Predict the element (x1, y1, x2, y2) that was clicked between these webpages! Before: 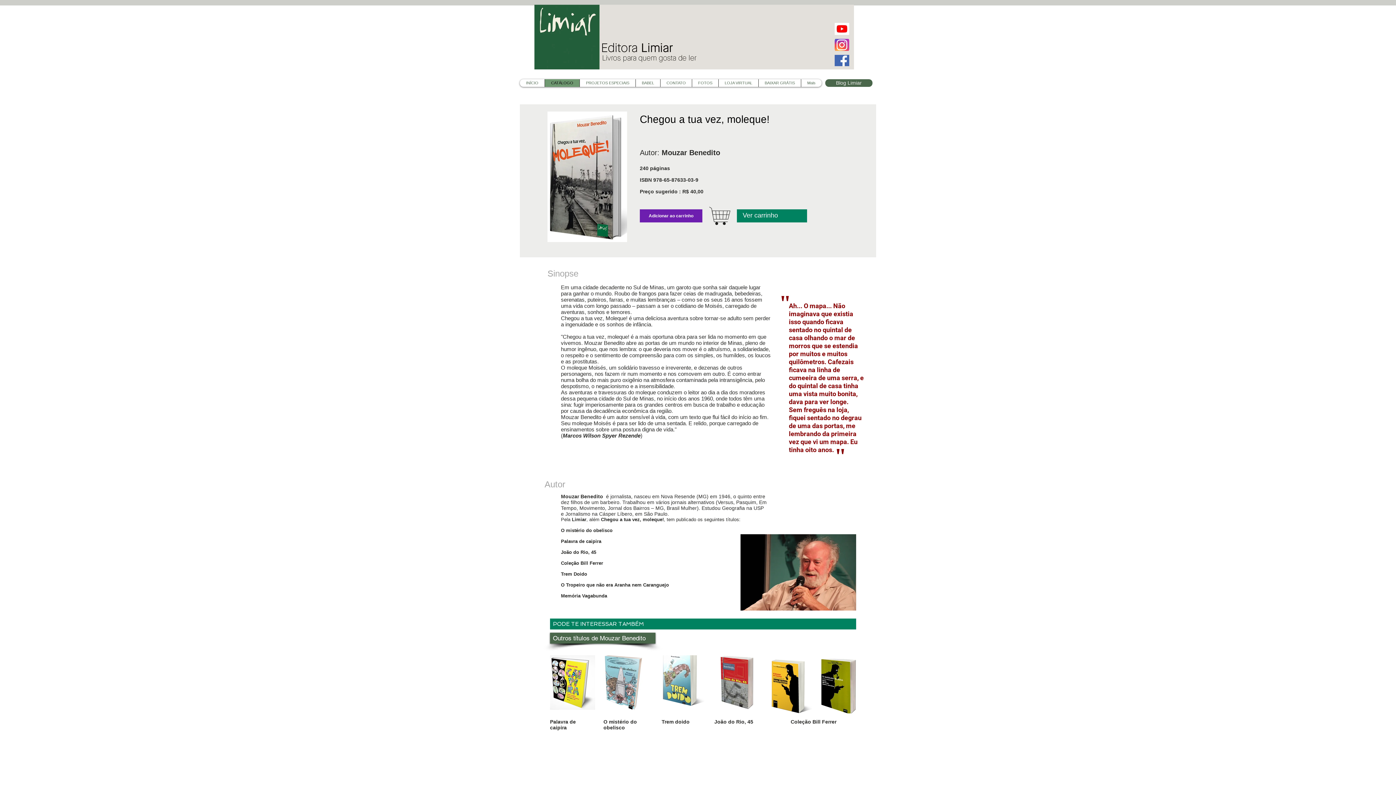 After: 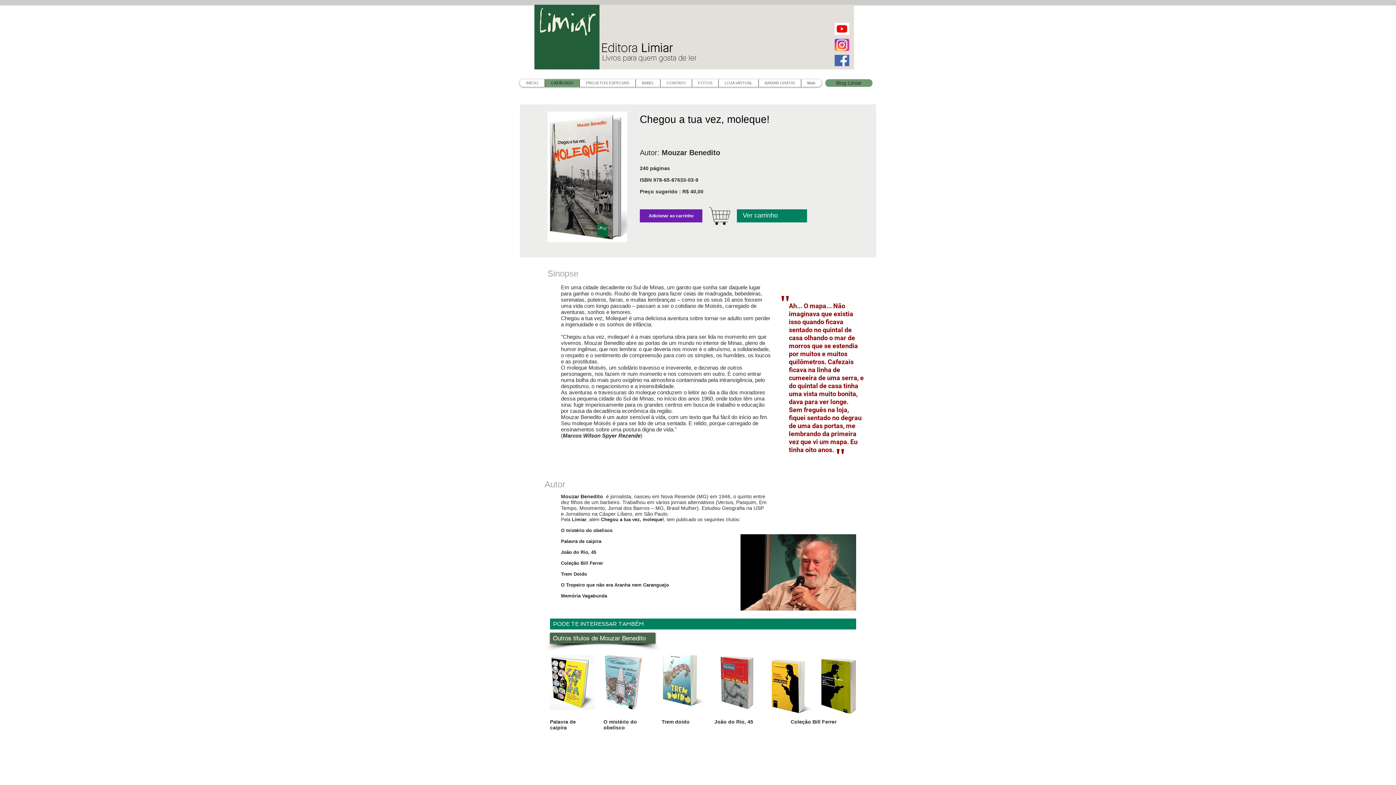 Action: bbox: (825, 79, 872, 86) label: Blog Limiar